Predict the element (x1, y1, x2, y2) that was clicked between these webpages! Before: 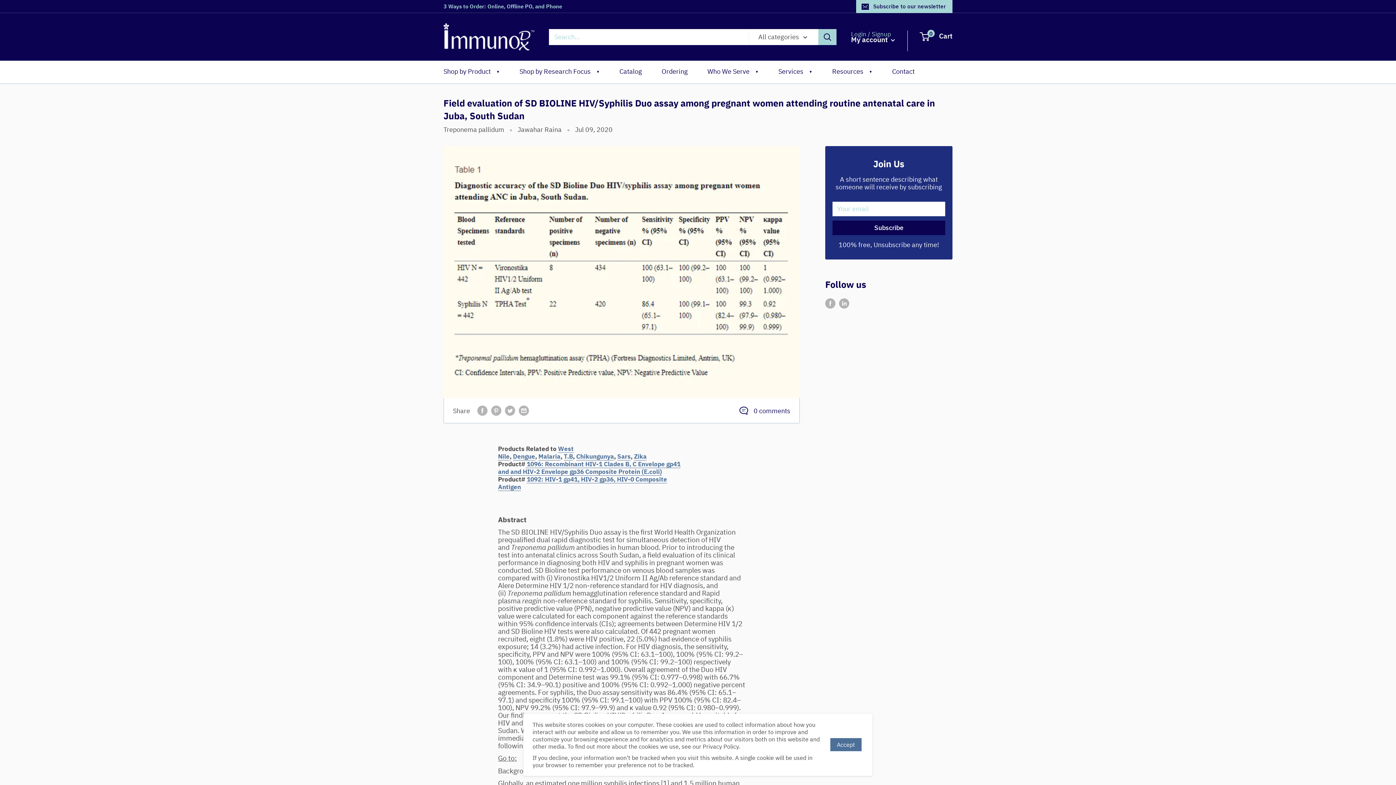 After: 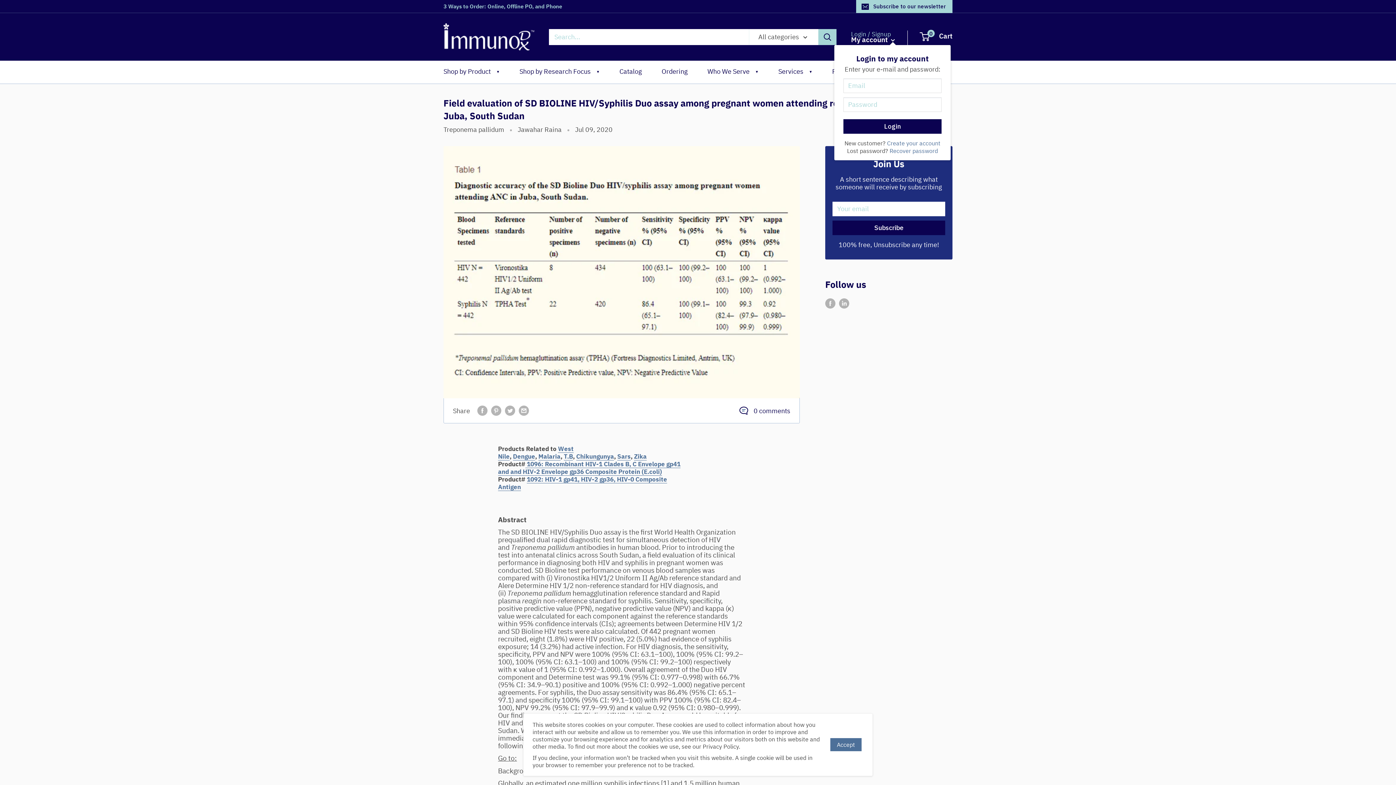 Action: bbox: (851, 35, 895, 43) label: My account 